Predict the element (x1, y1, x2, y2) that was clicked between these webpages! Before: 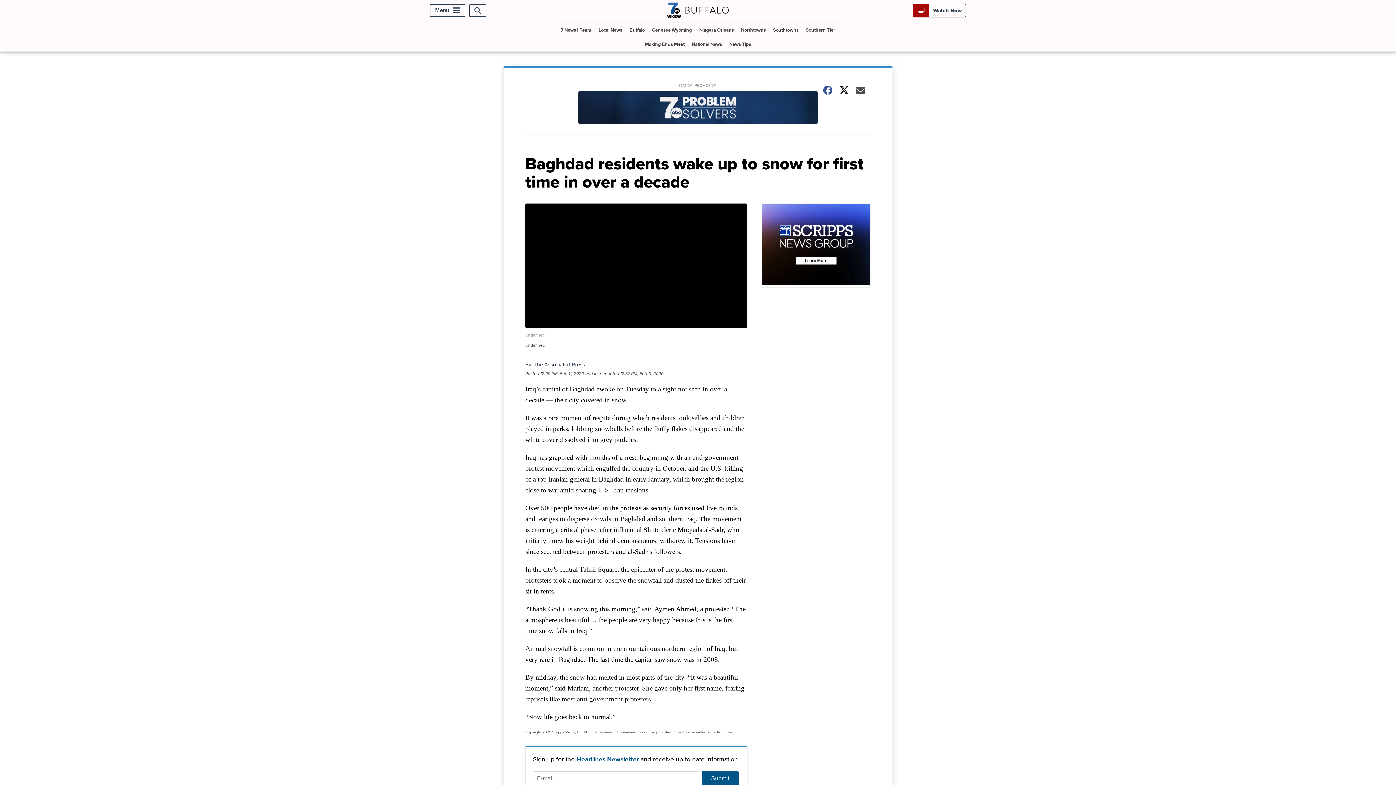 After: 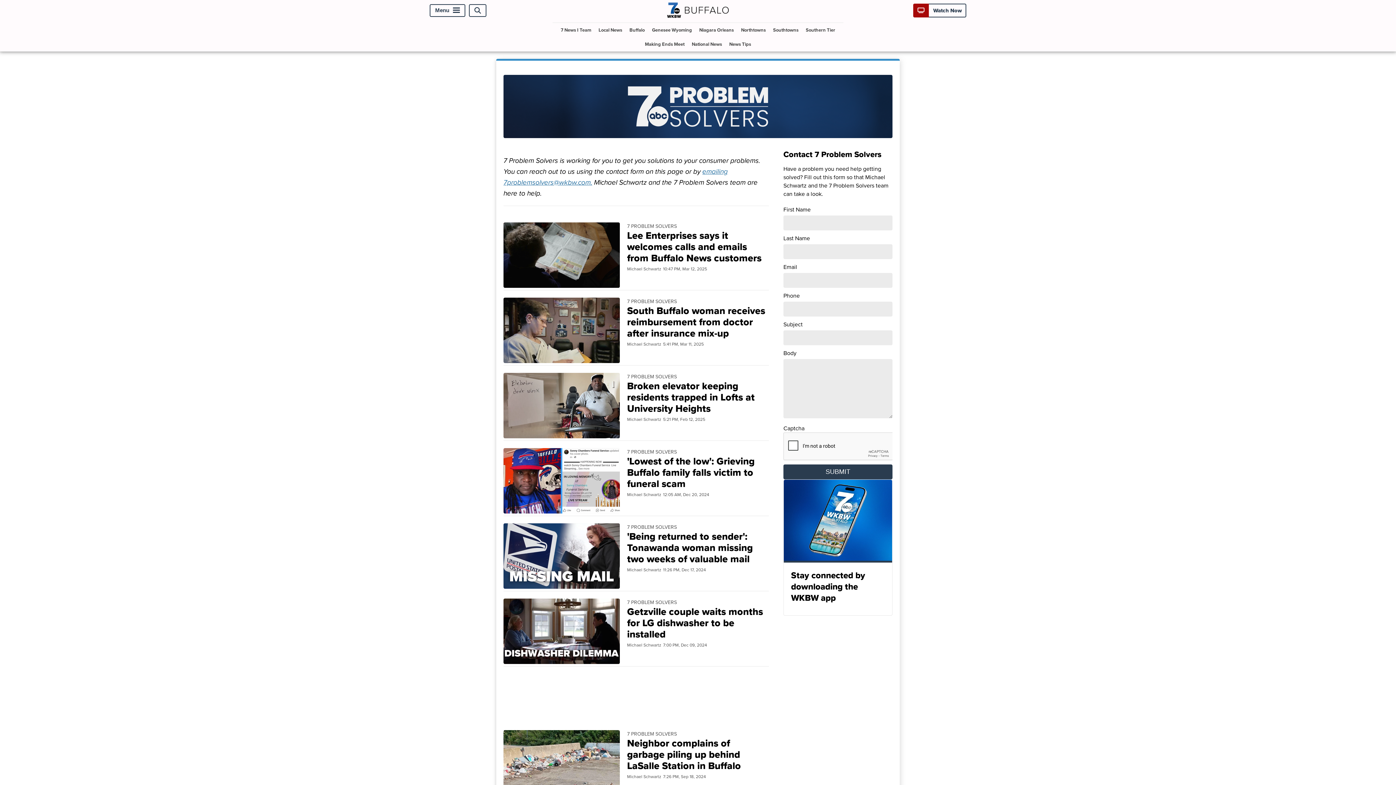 Action: label: Station Promotion bbox: (525, 82, 870, 134)